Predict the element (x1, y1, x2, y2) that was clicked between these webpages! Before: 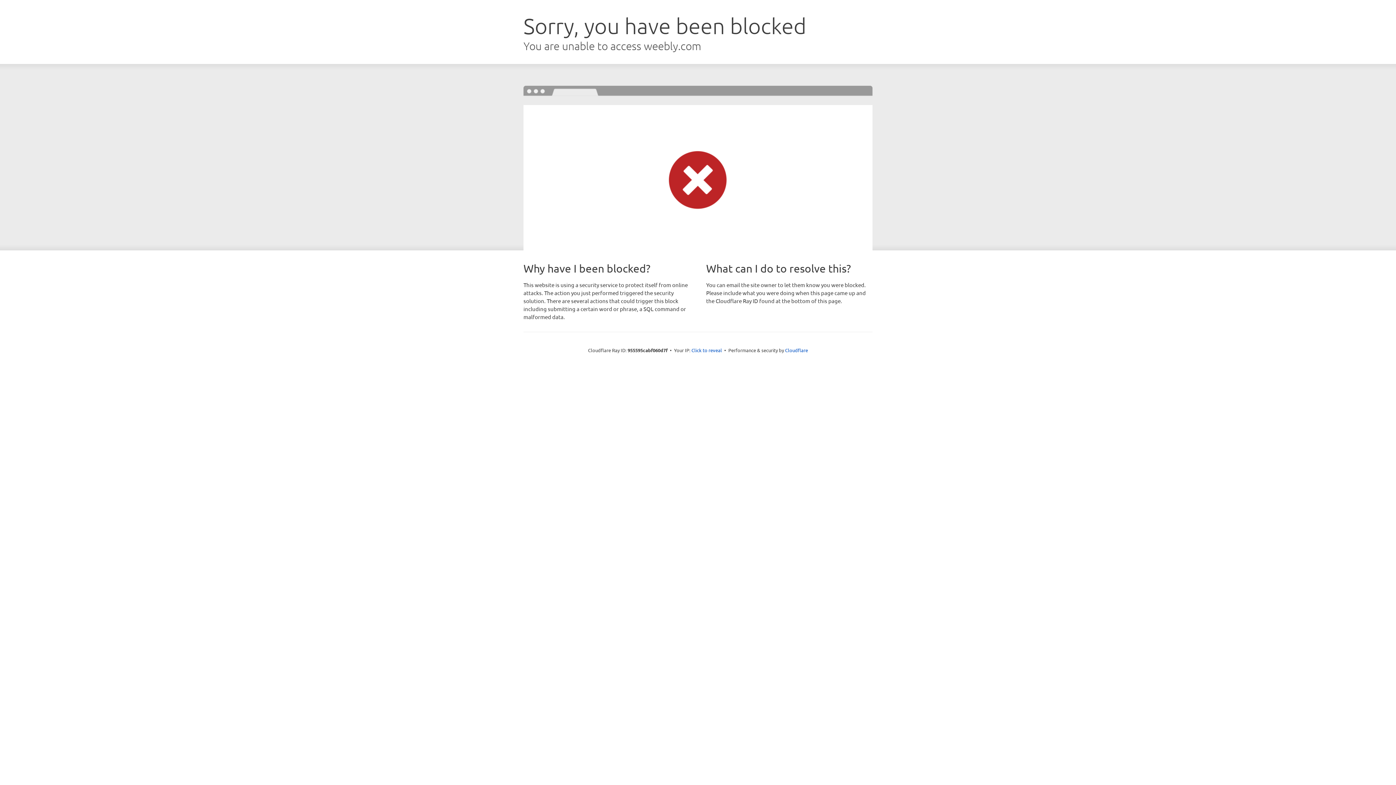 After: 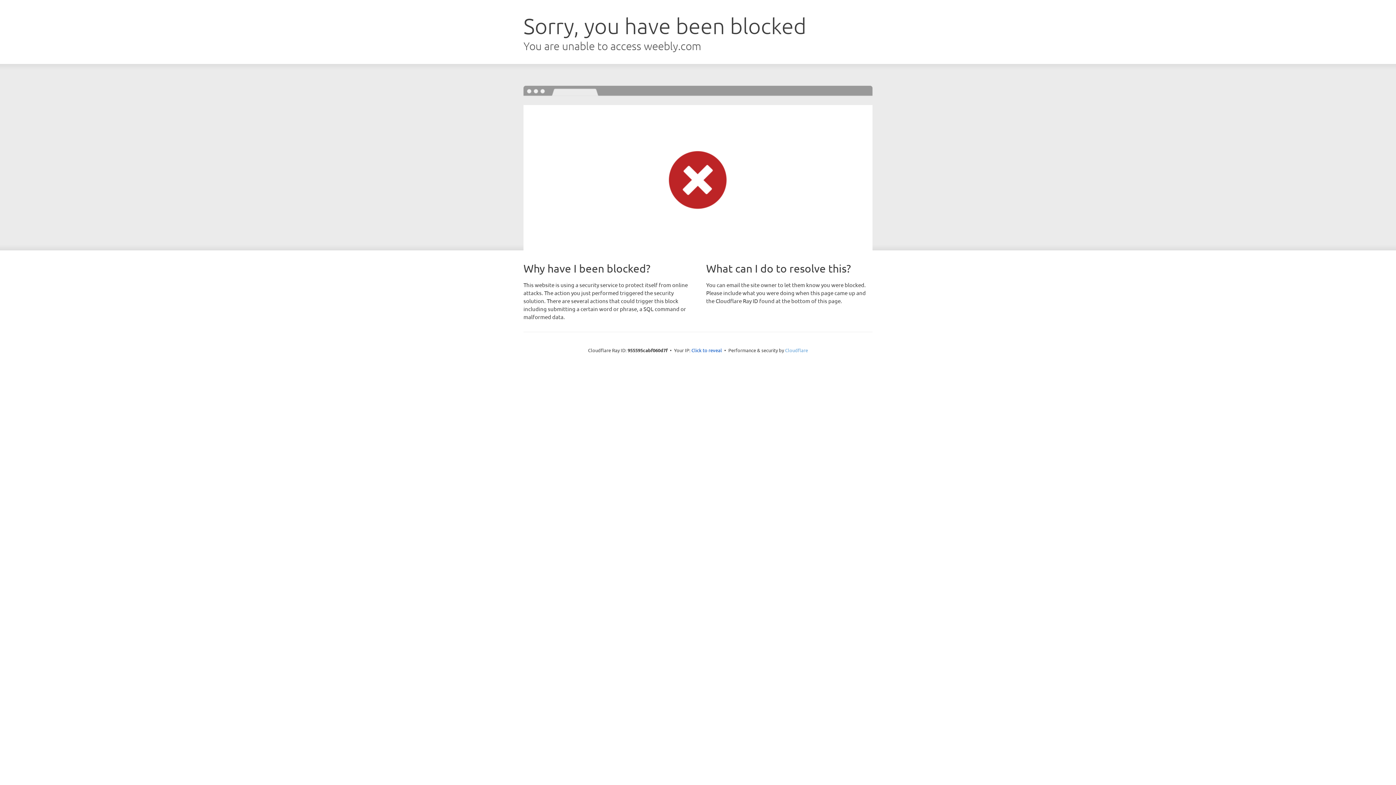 Action: label: Cloudflare bbox: (785, 347, 808, 353)